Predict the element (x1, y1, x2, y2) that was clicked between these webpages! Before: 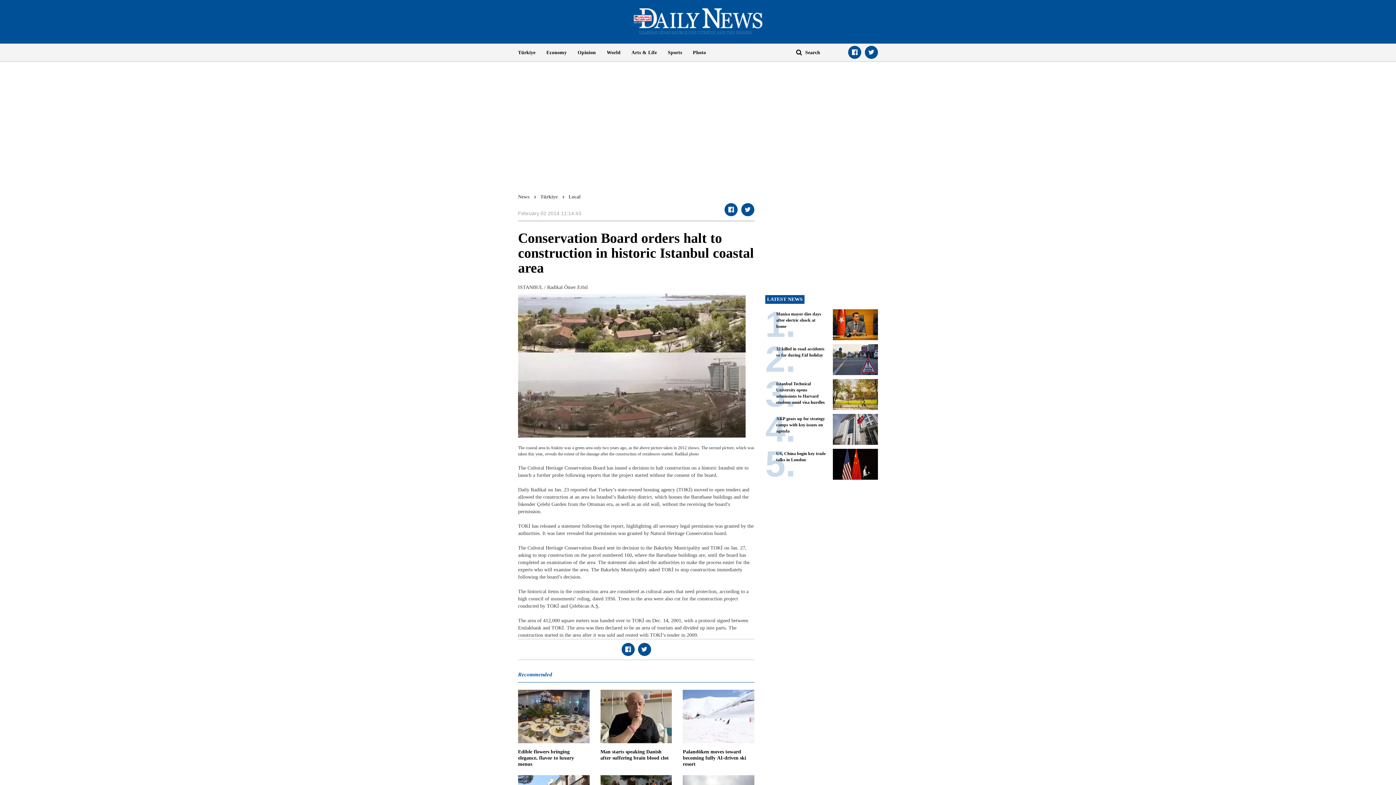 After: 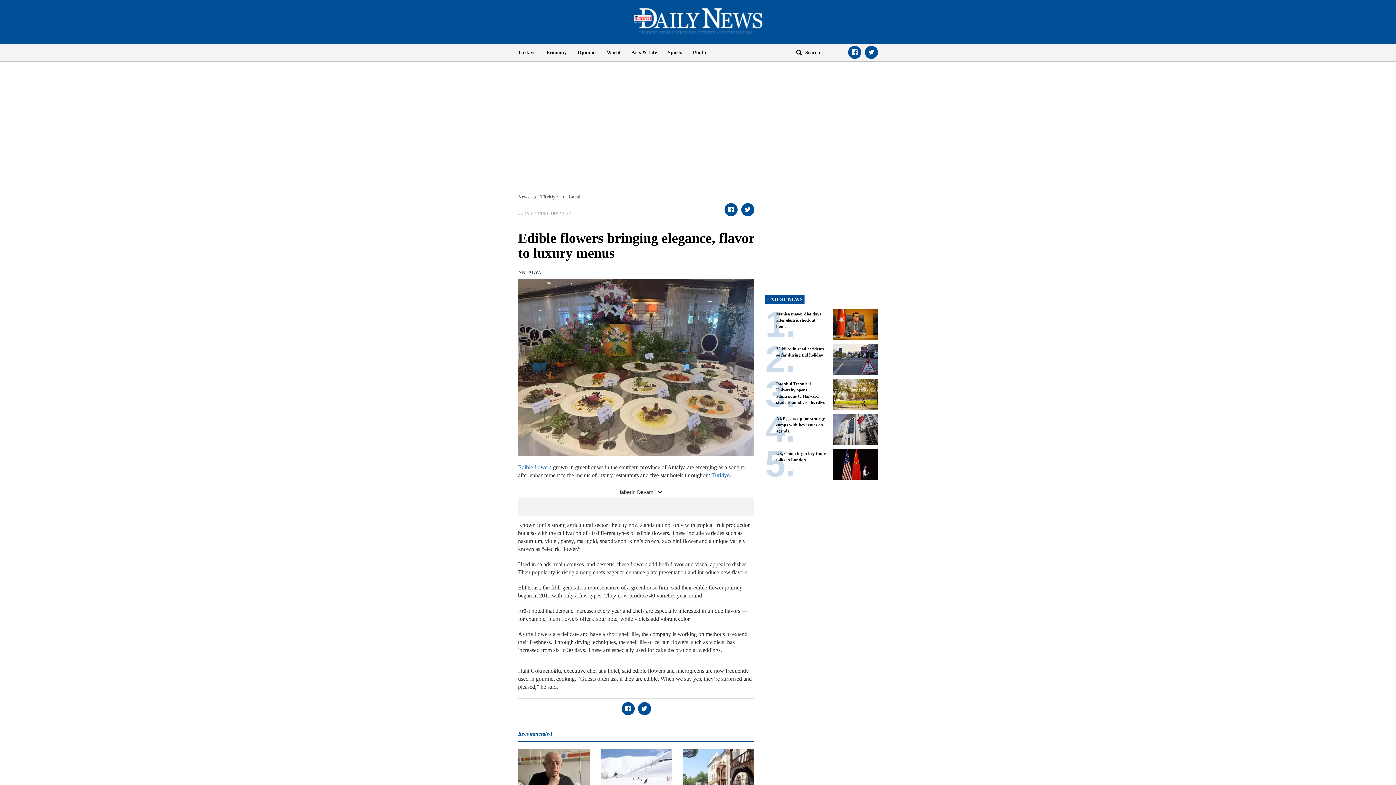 Action: bbox: (518, 690, 589, 767) label: Edible flowers bringing elegance, flavor to luxury menus